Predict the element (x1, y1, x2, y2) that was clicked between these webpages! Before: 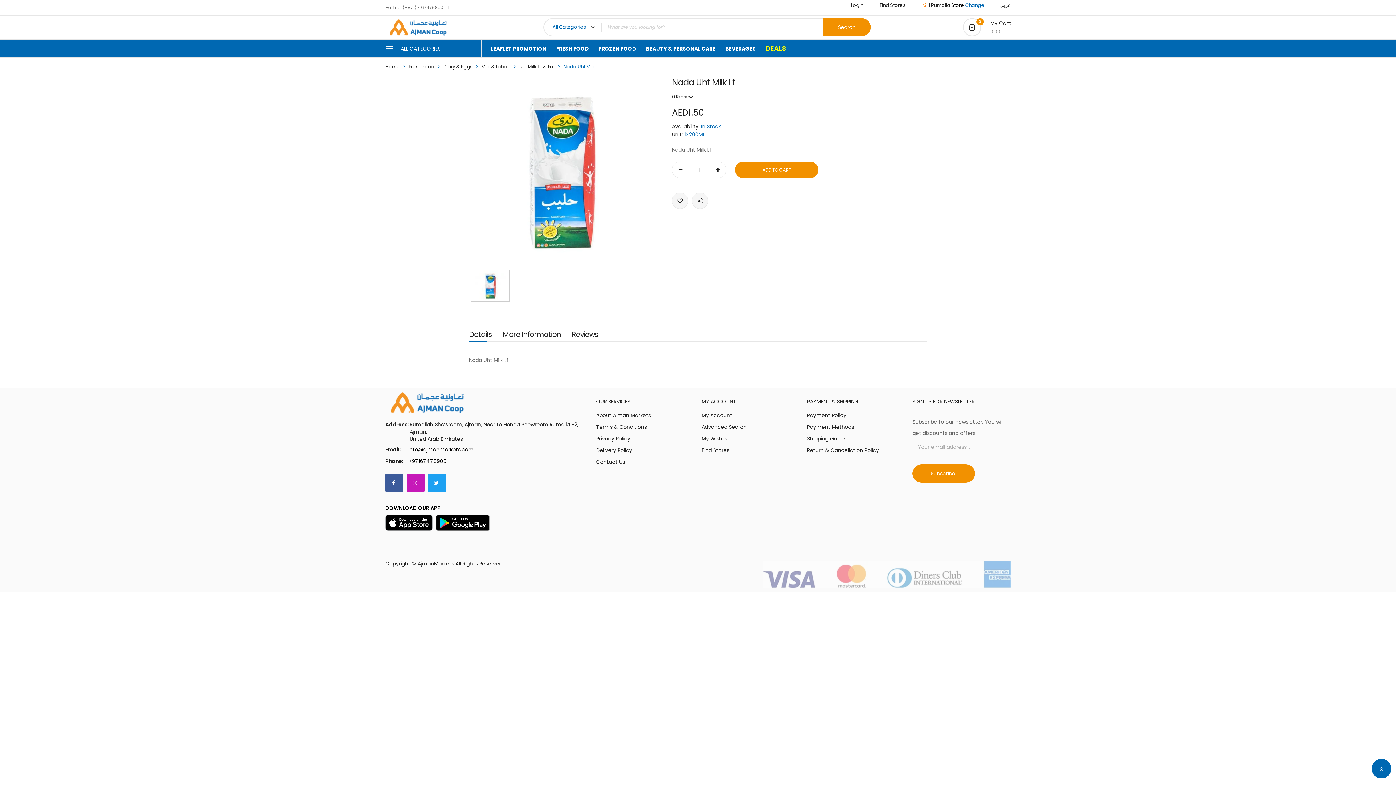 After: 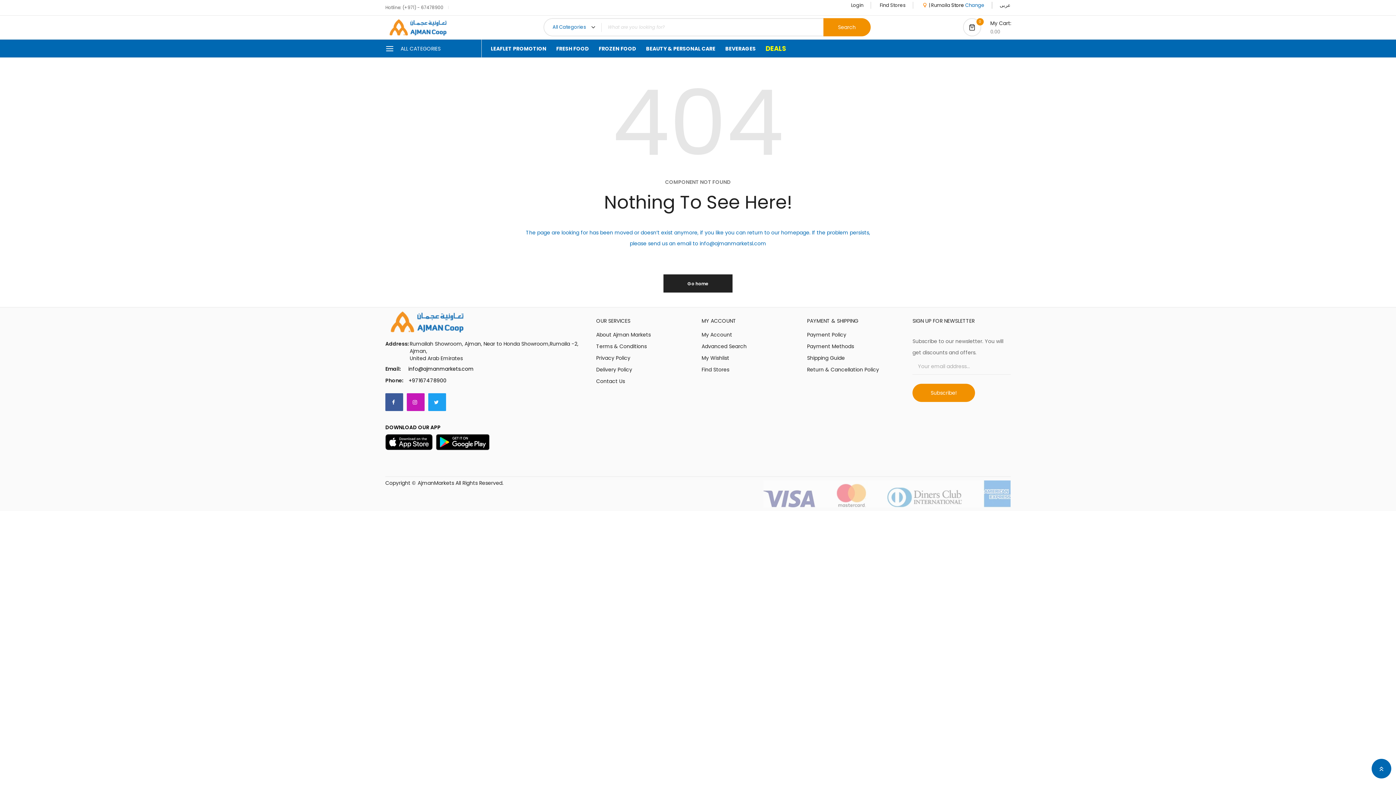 Action: bbox: (807, 497, 905, 504) label: Return & Cancellation Policy